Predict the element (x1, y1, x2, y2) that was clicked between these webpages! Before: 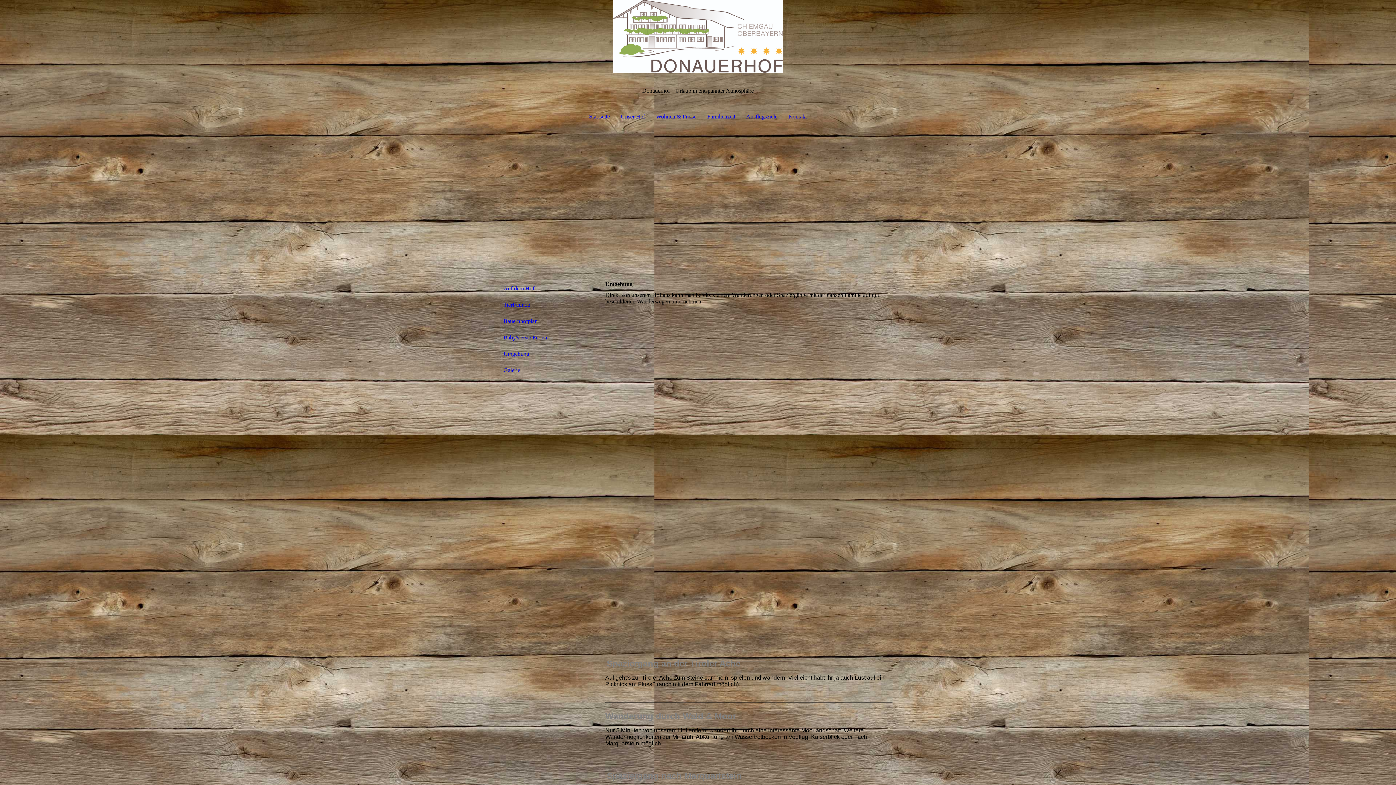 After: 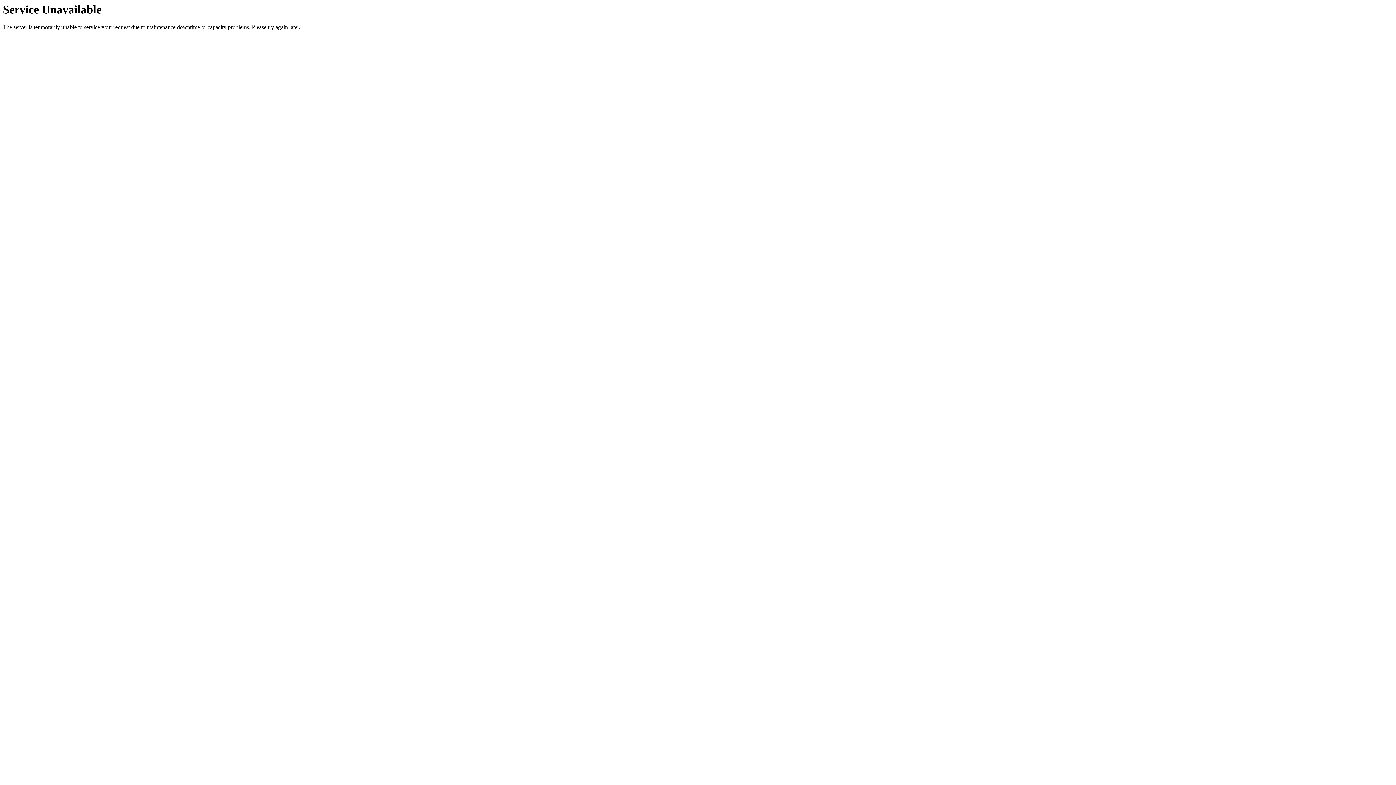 Action: bbox: (583, 108, 615, 124) label: Startseite